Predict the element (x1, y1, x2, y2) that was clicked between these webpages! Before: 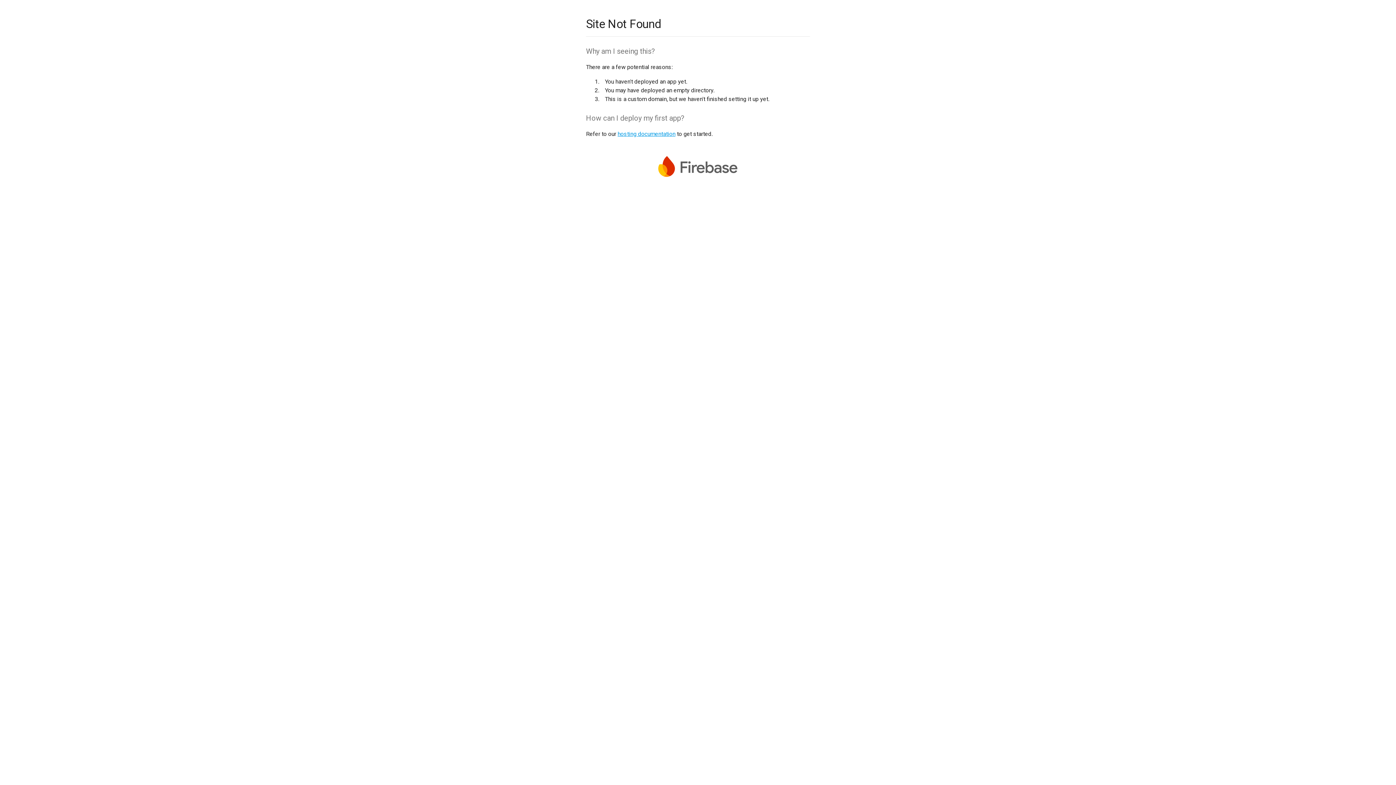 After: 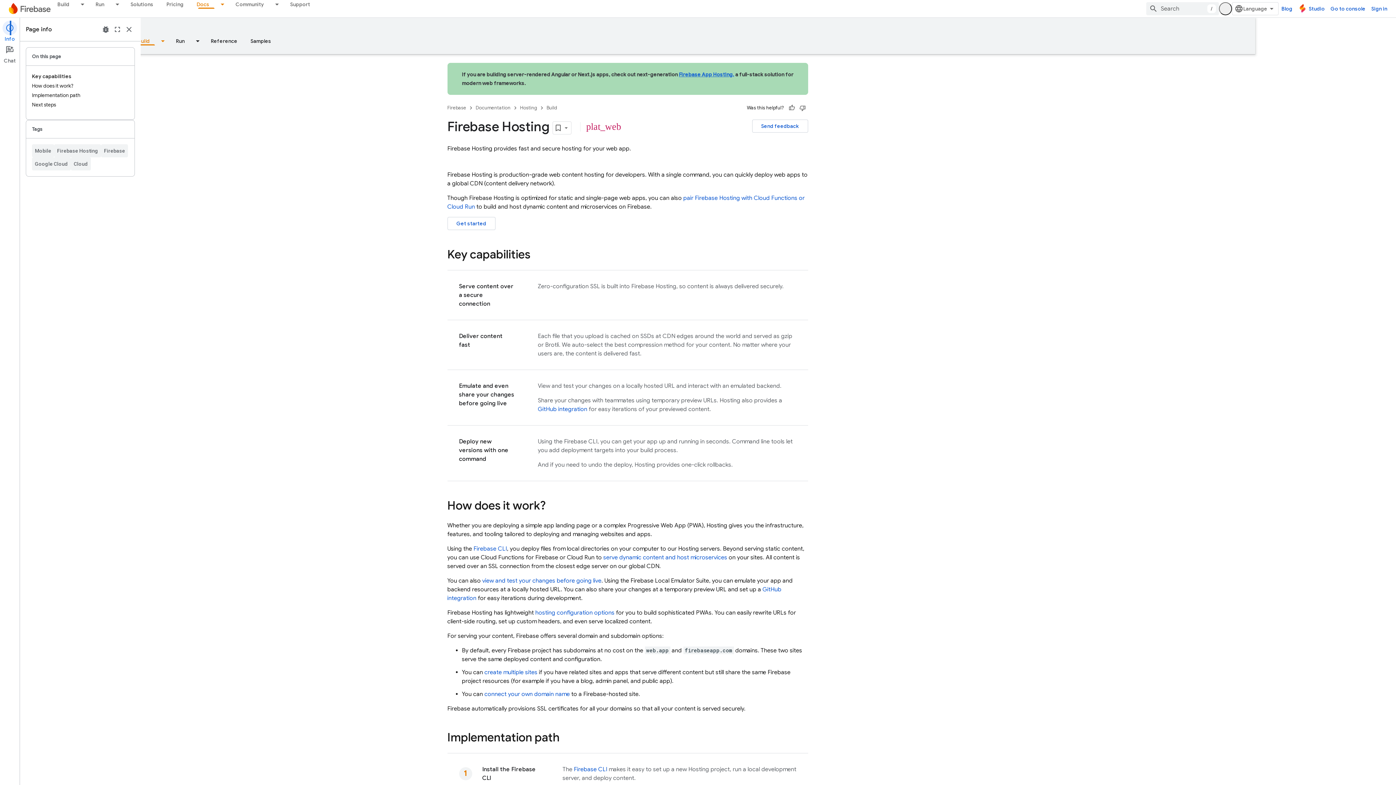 Action: bbox: (617, 130, 675, 137) label: hosting documentation